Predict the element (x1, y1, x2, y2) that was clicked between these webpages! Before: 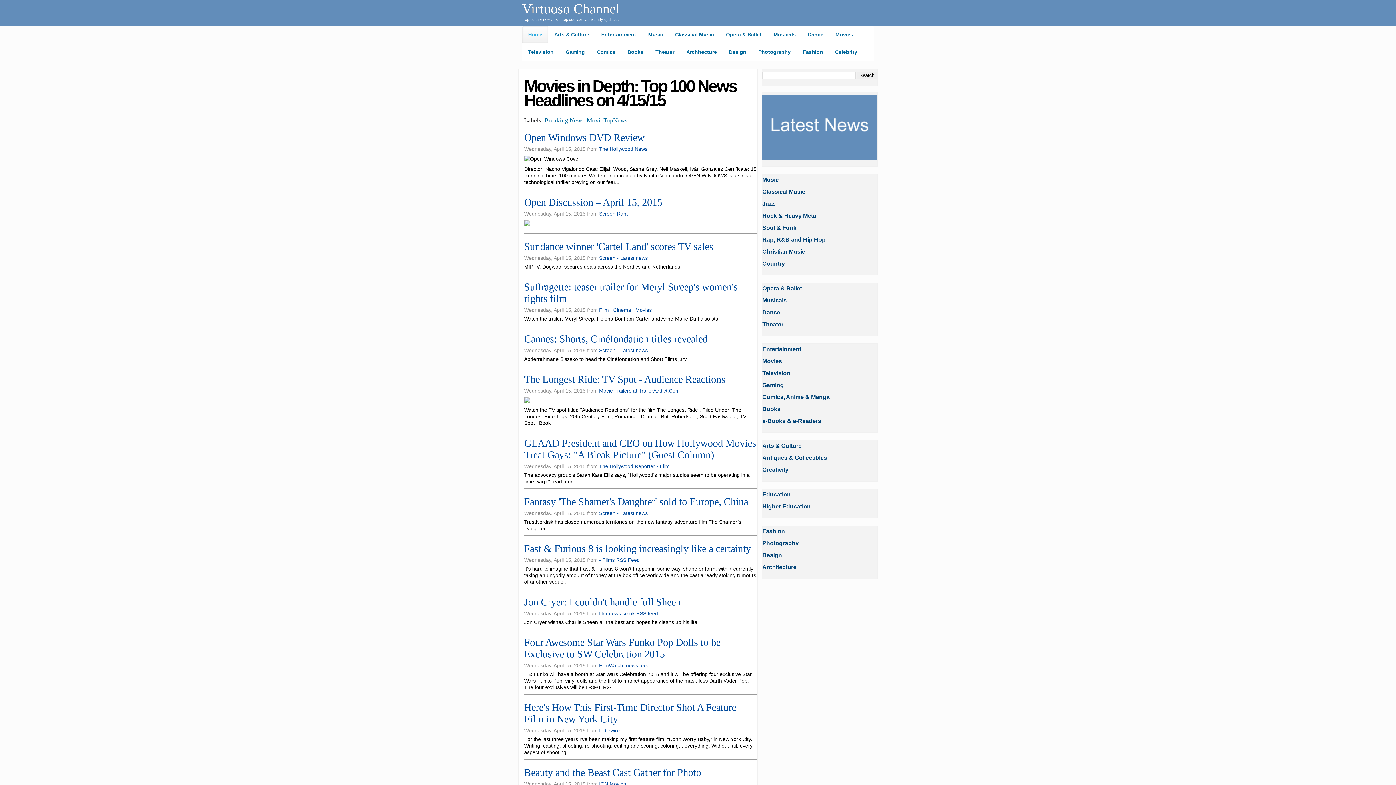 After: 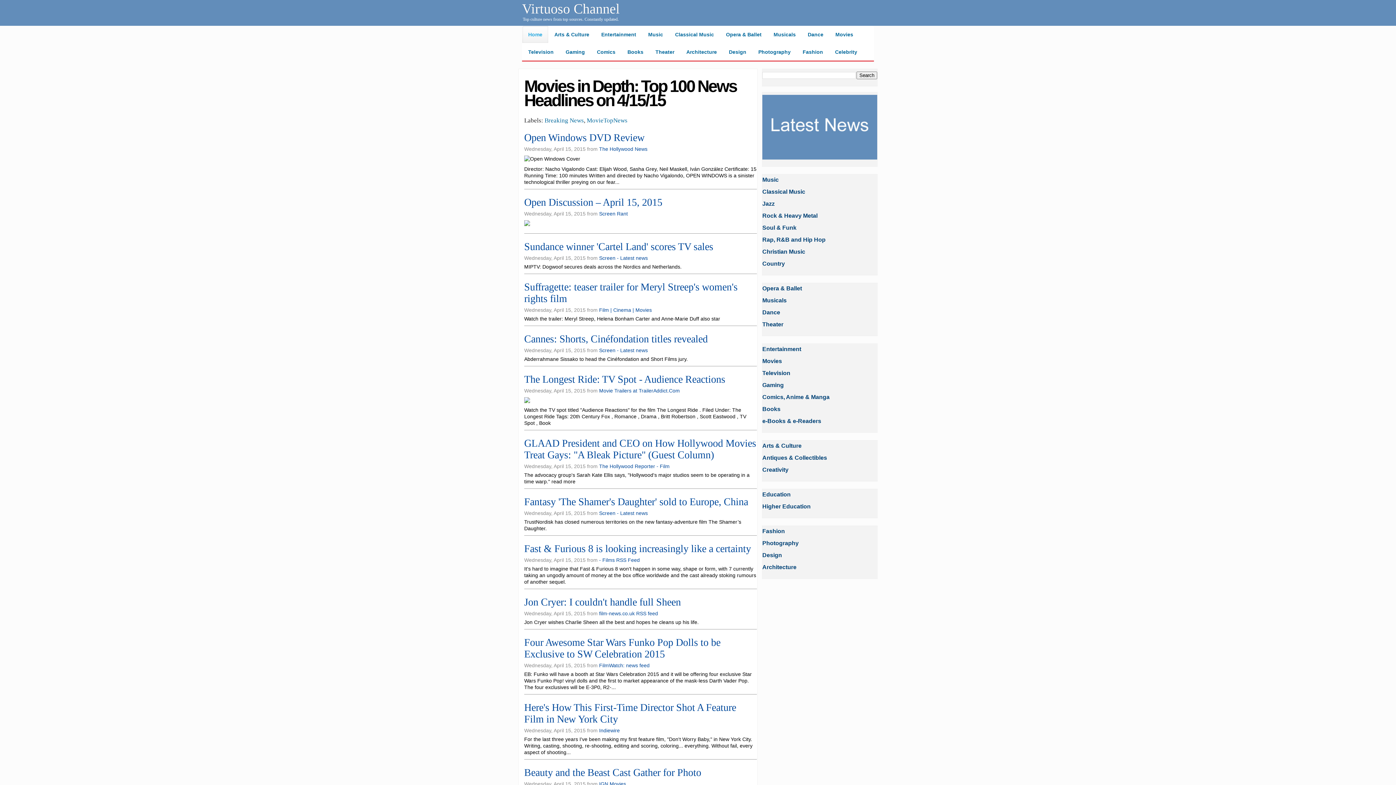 Action: bbox: (599, 463, 669, 469) label: The Hollywood Reporter - Film